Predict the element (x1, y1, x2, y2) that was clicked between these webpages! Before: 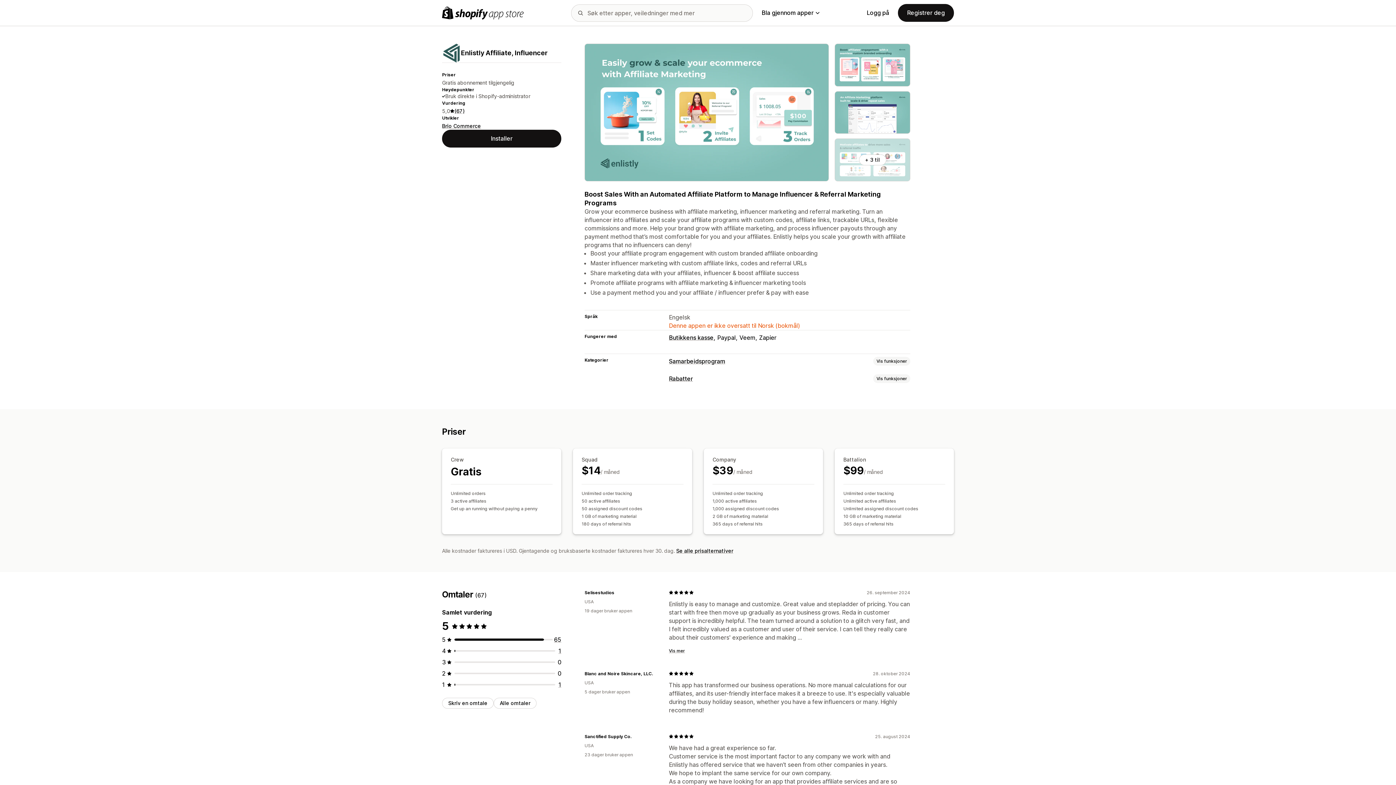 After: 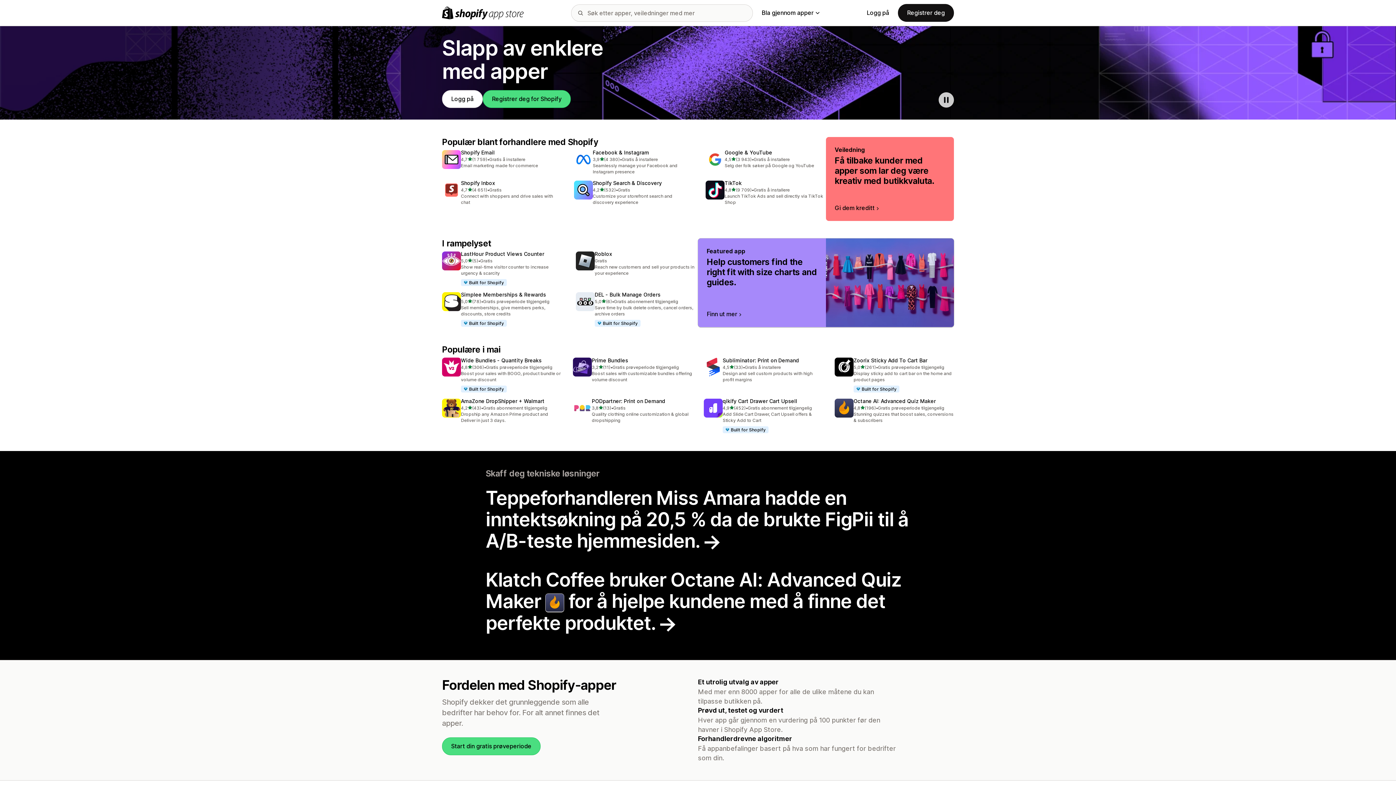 Action: label: Shopify App Store-logo bbox: (442, 6, 524, 19)